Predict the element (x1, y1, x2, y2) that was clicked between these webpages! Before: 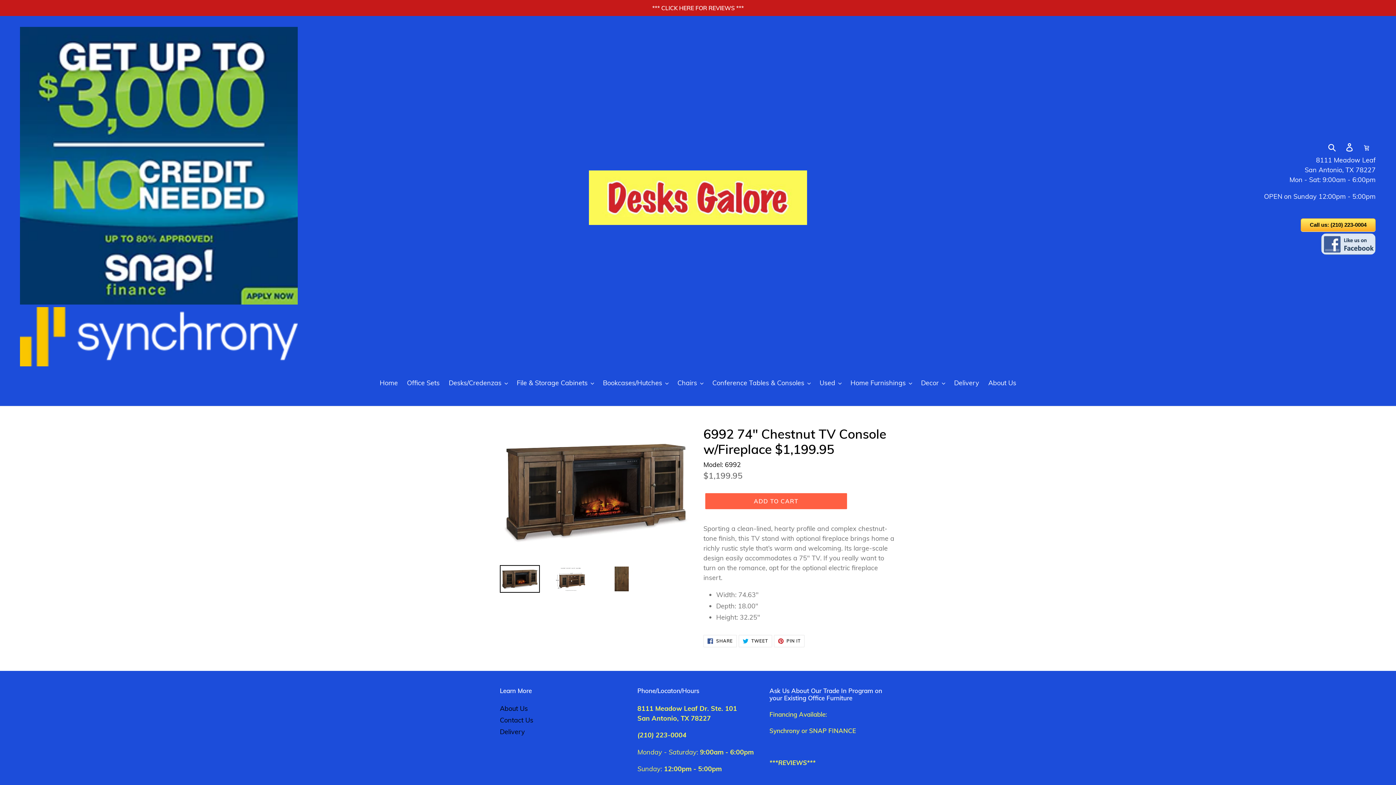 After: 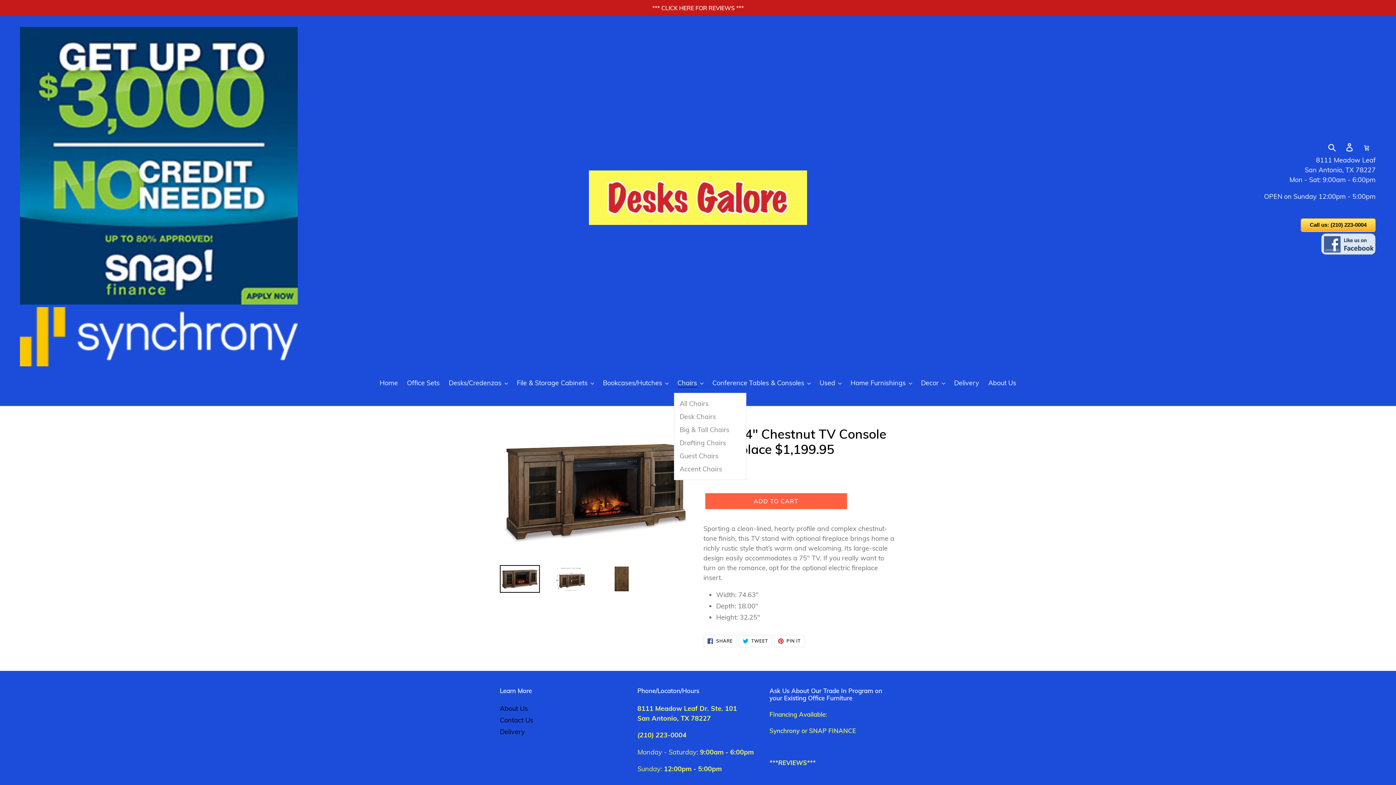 Action: bbox: (674, 378, 707, 389) label: Chairs